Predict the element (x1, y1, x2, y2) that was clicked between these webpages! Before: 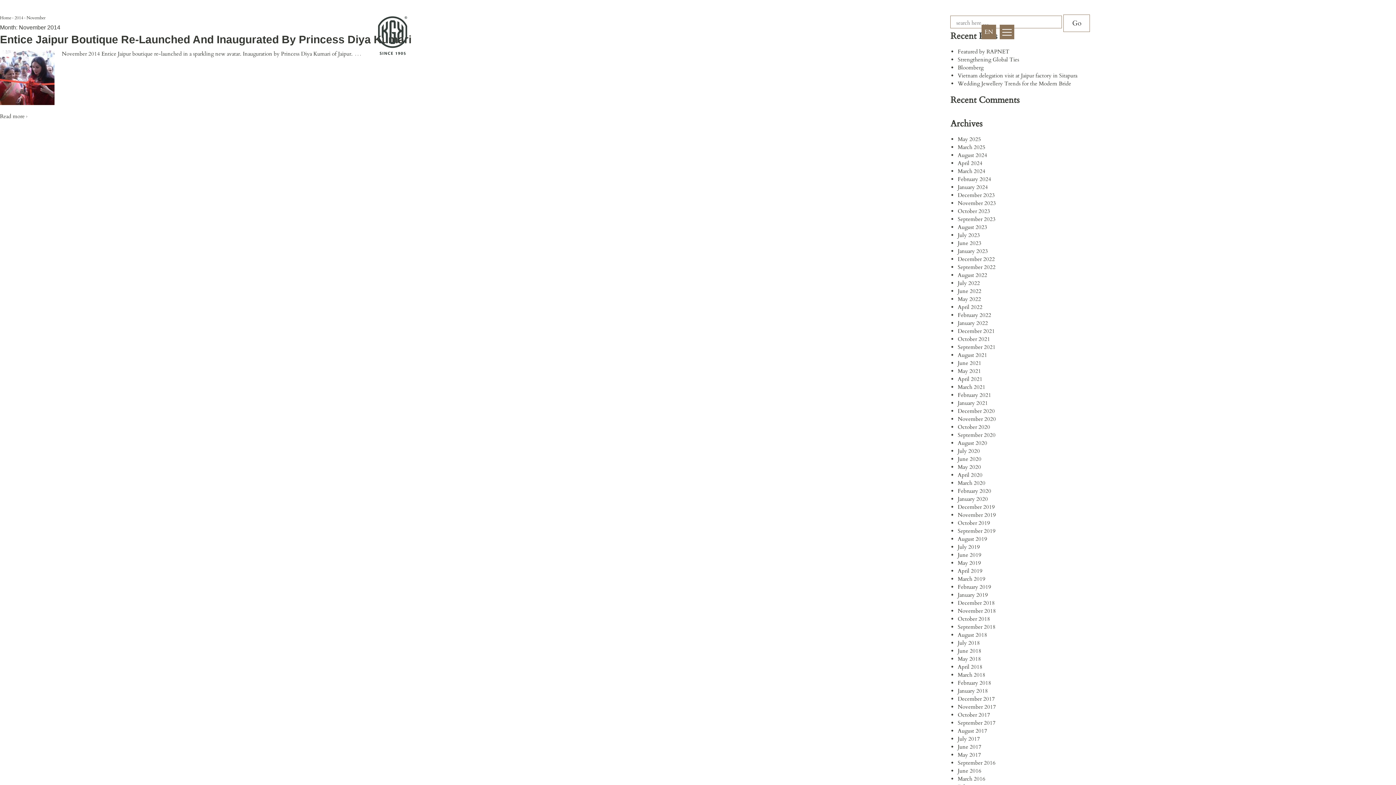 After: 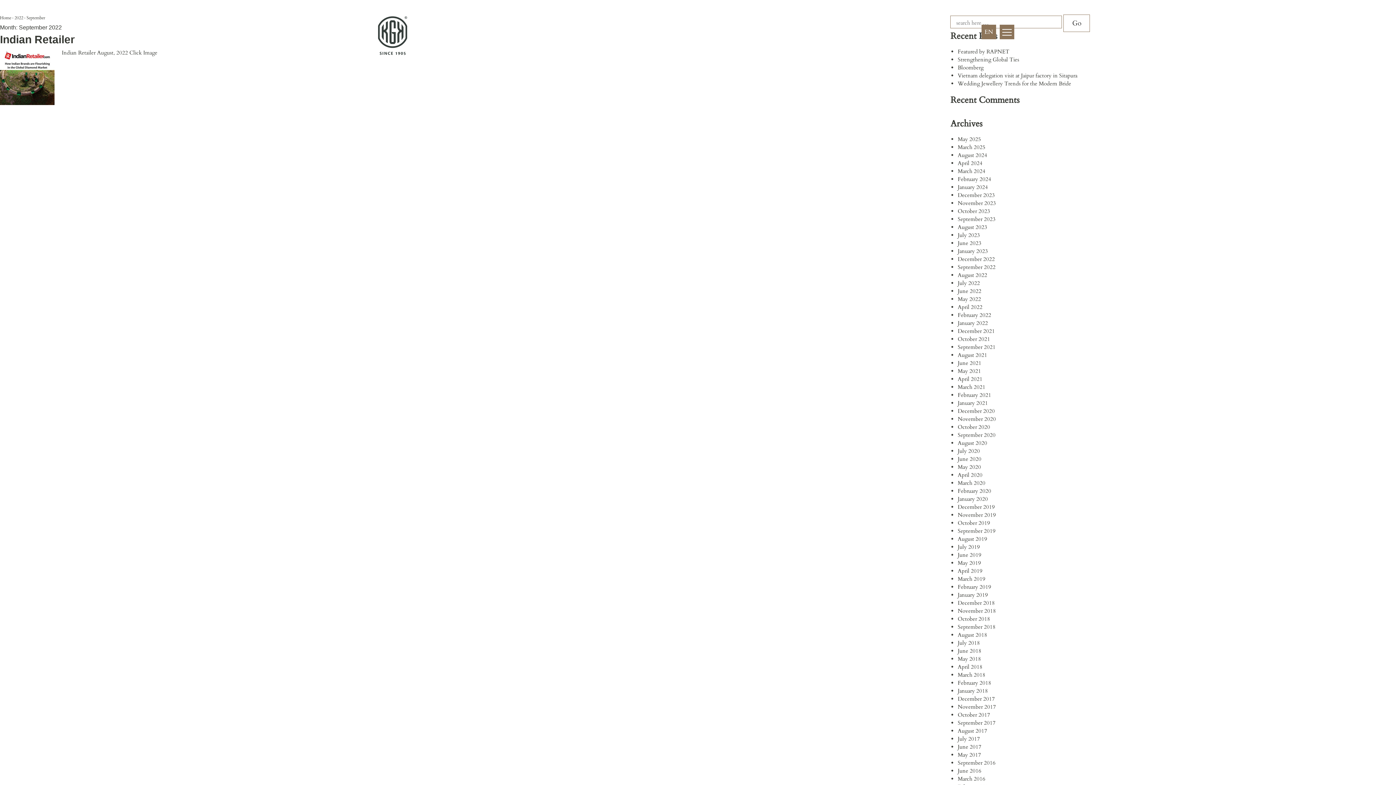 Action: label: September 2022 bbox: (957, 263, 995, 271)